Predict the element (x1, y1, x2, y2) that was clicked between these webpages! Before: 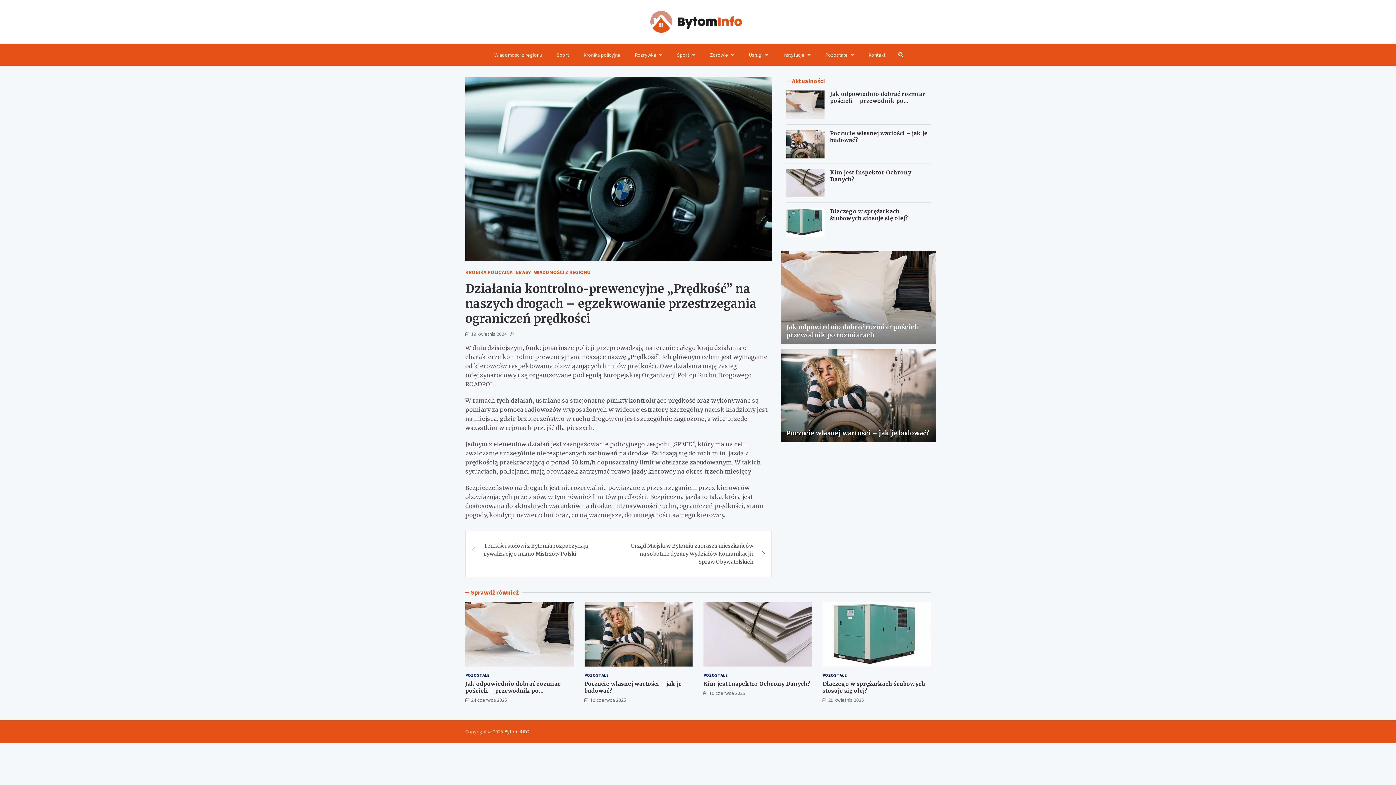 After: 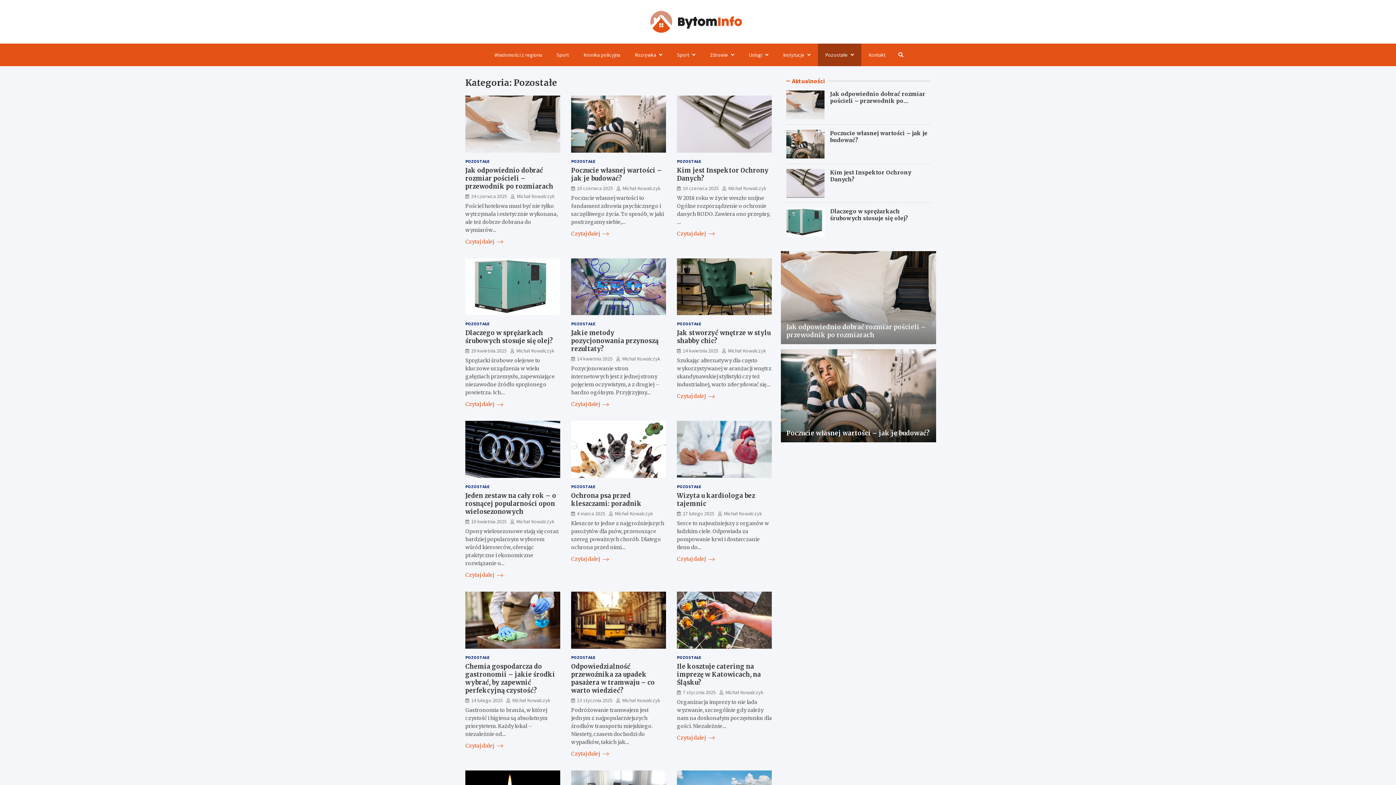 Action: label: POZOSTAŁE bbox: (465, 672, 489, 679)